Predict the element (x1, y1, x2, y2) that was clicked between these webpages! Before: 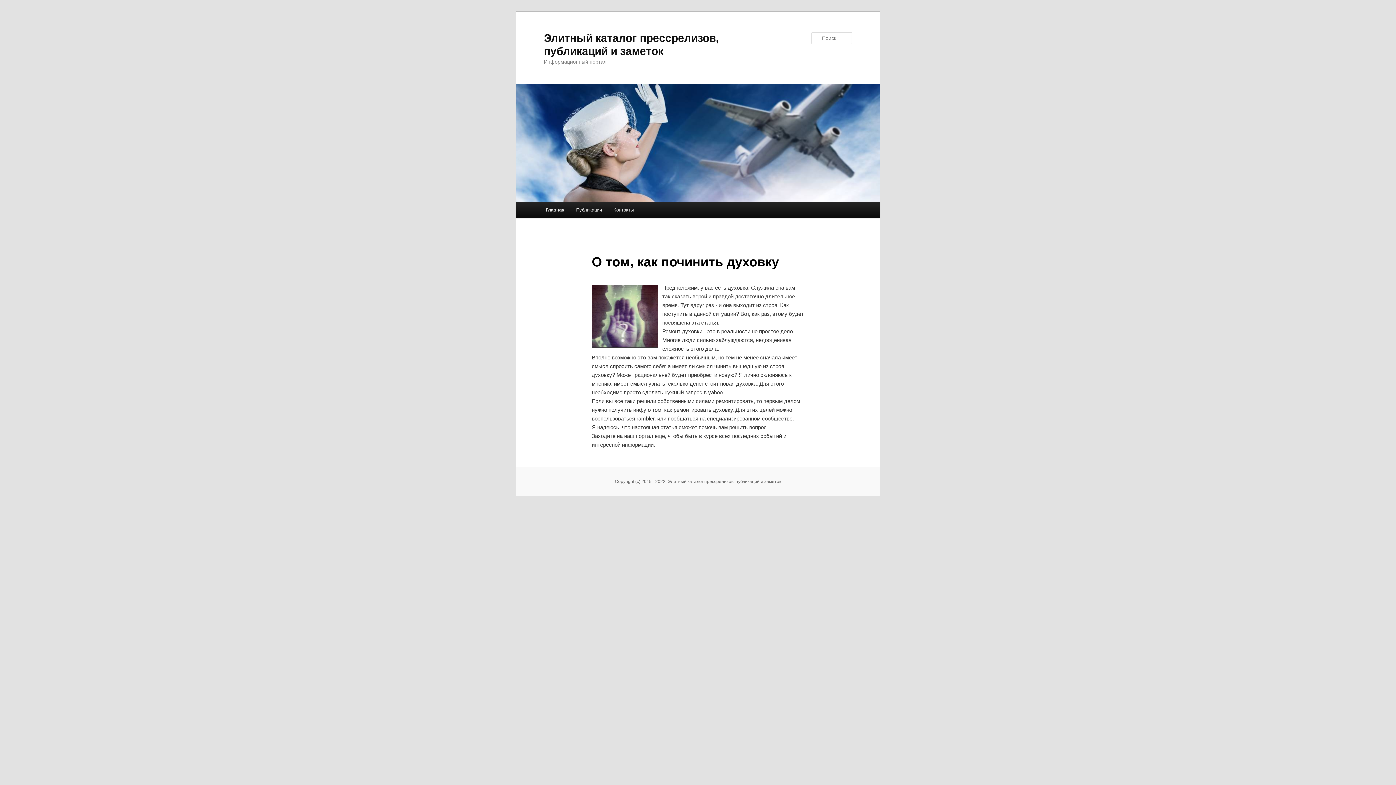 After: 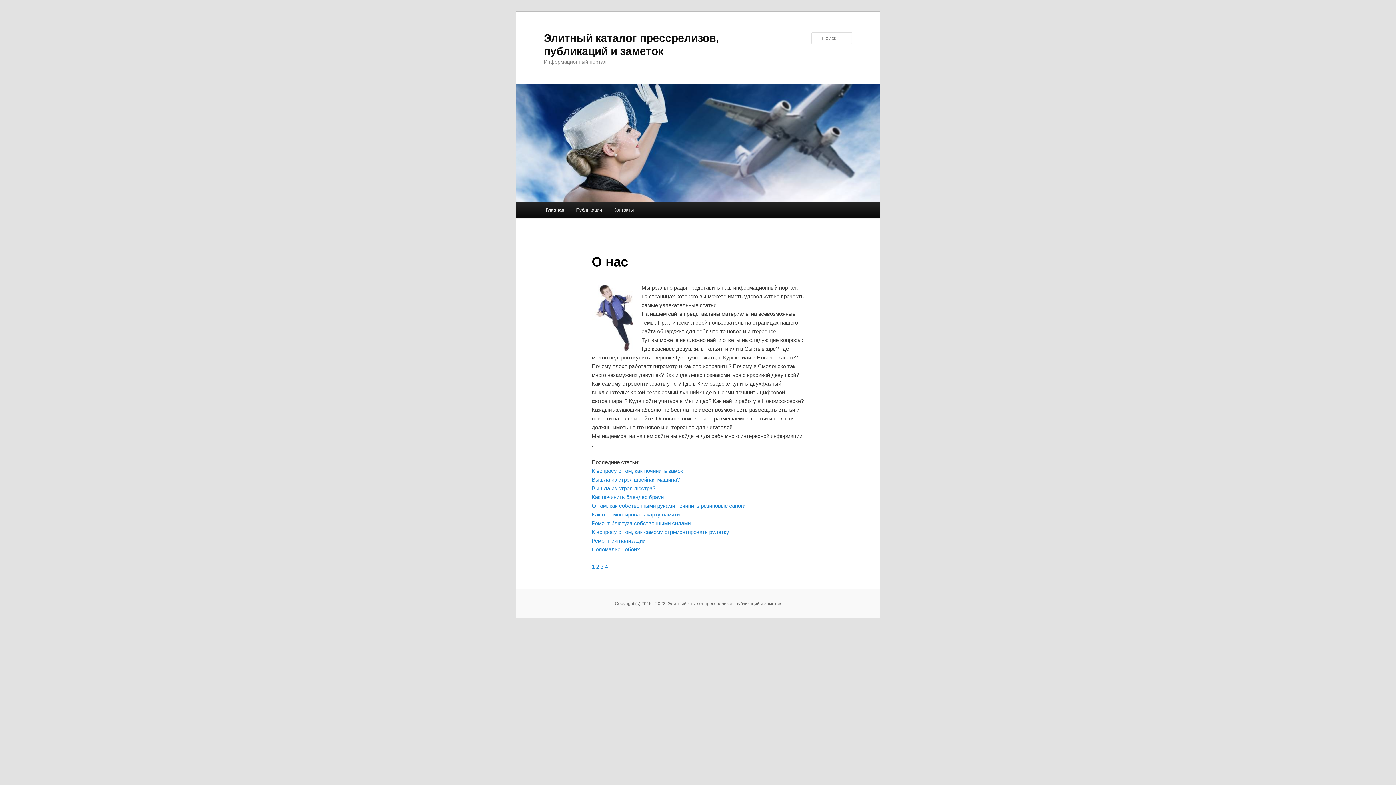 Action: bbox: (516, 194, 880, 200)